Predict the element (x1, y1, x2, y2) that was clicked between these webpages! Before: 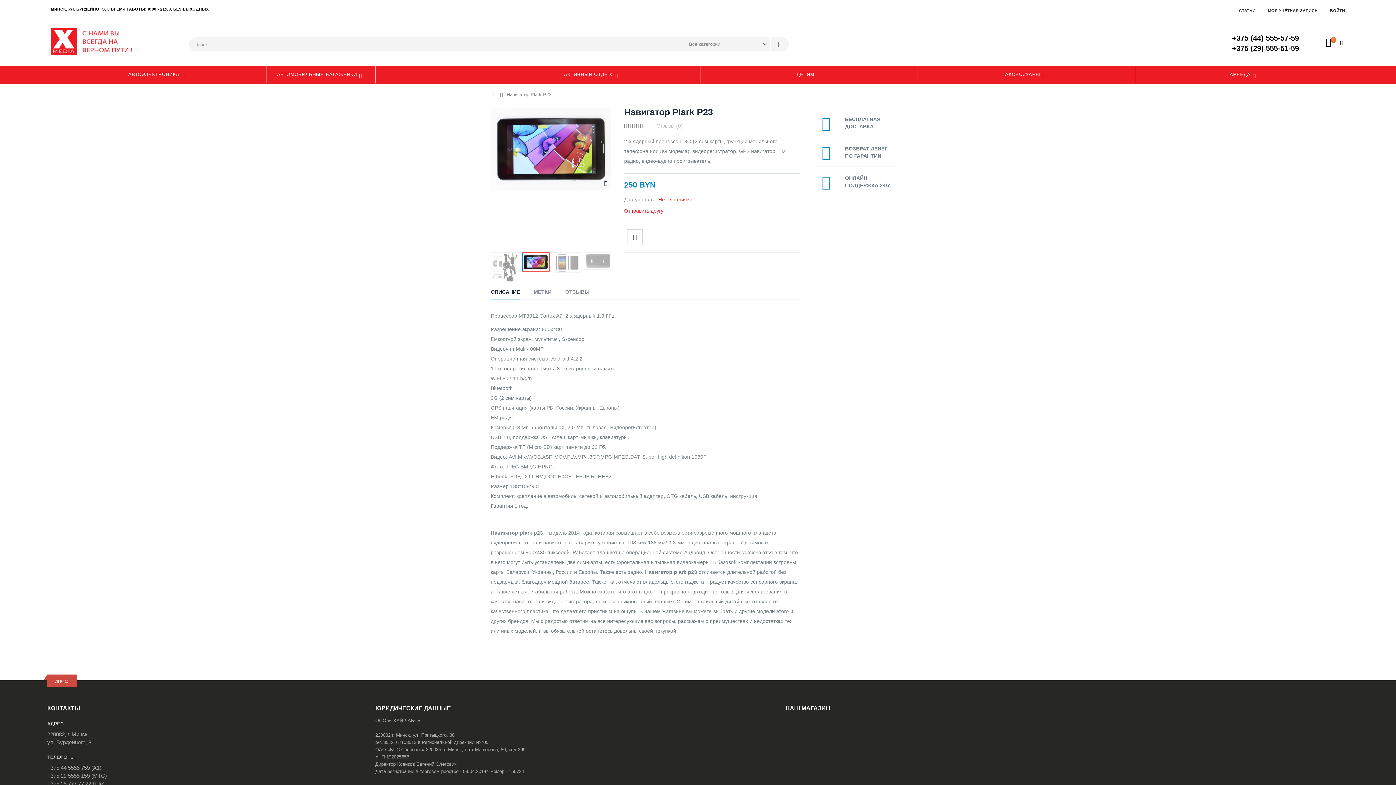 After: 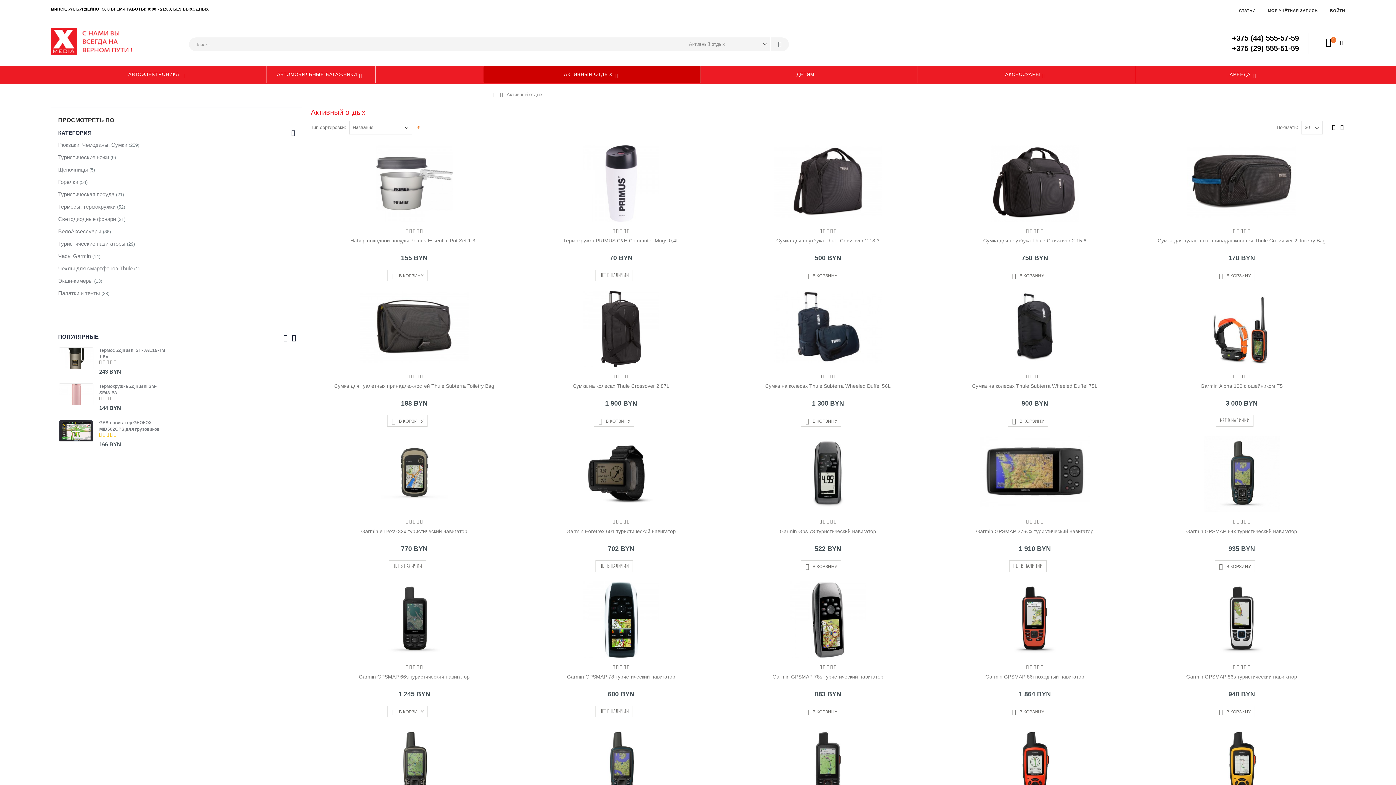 Action: label: АКТИВНЫЙ ОТДЫХ bbox: (483, 65, 700, 83)